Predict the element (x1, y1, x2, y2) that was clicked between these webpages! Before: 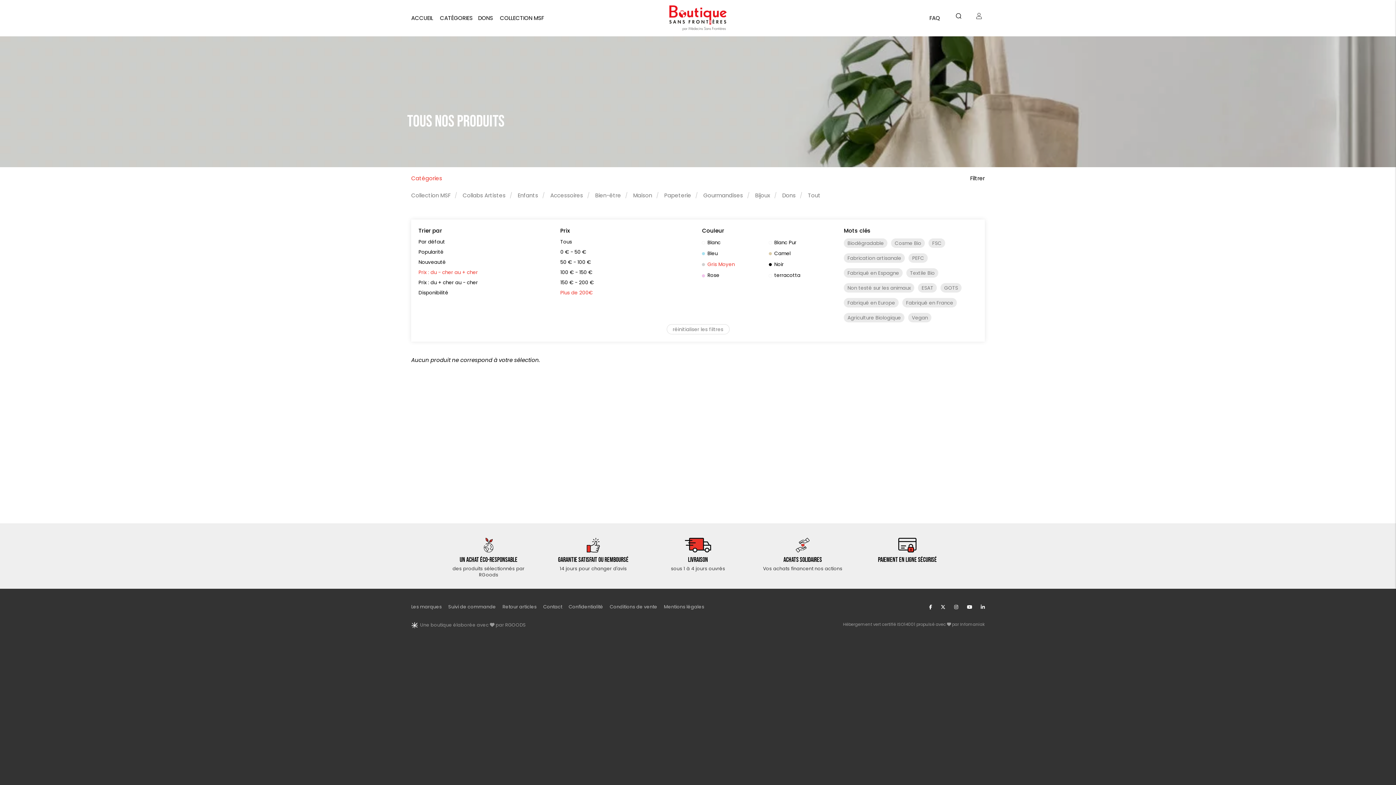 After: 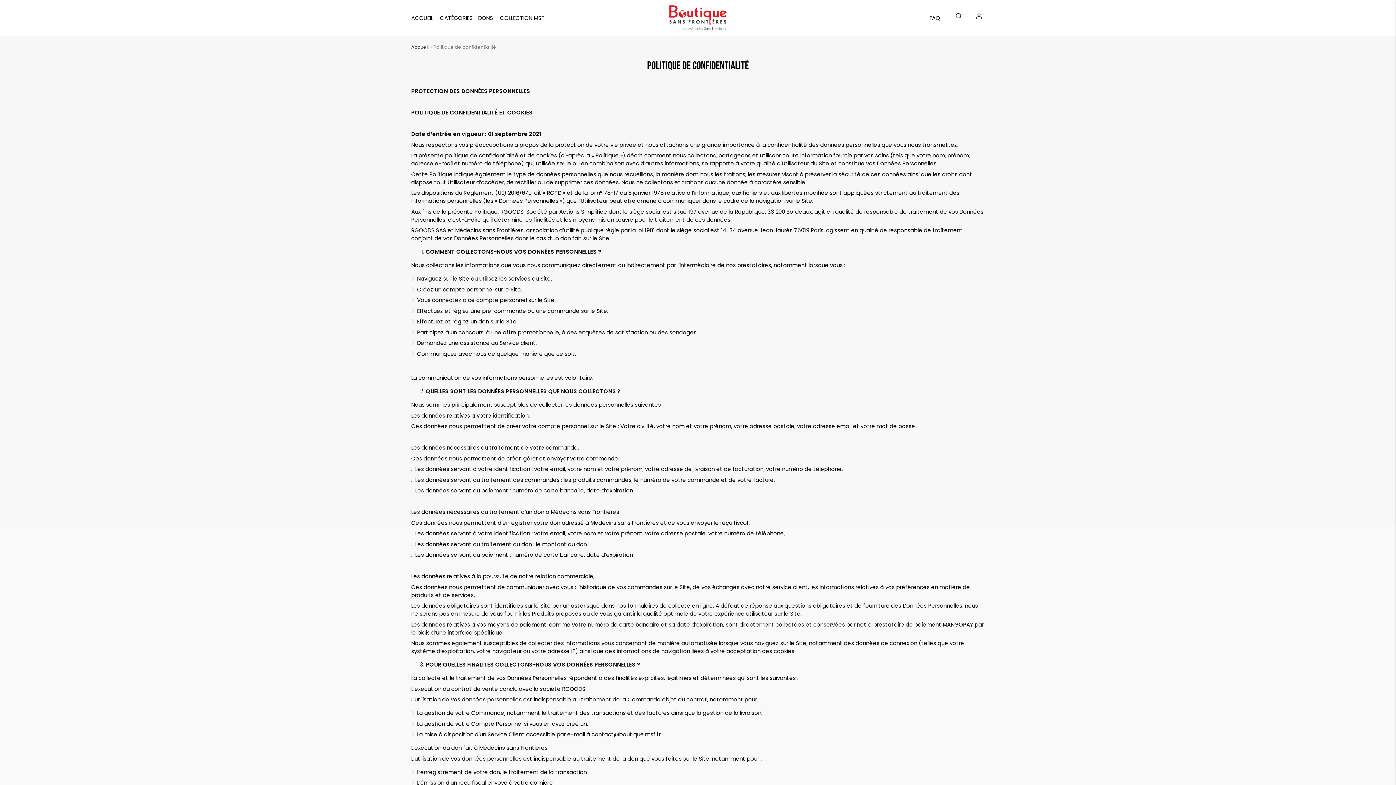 Action: bbox: (568, 604, 603, 610) label: Confidentialité